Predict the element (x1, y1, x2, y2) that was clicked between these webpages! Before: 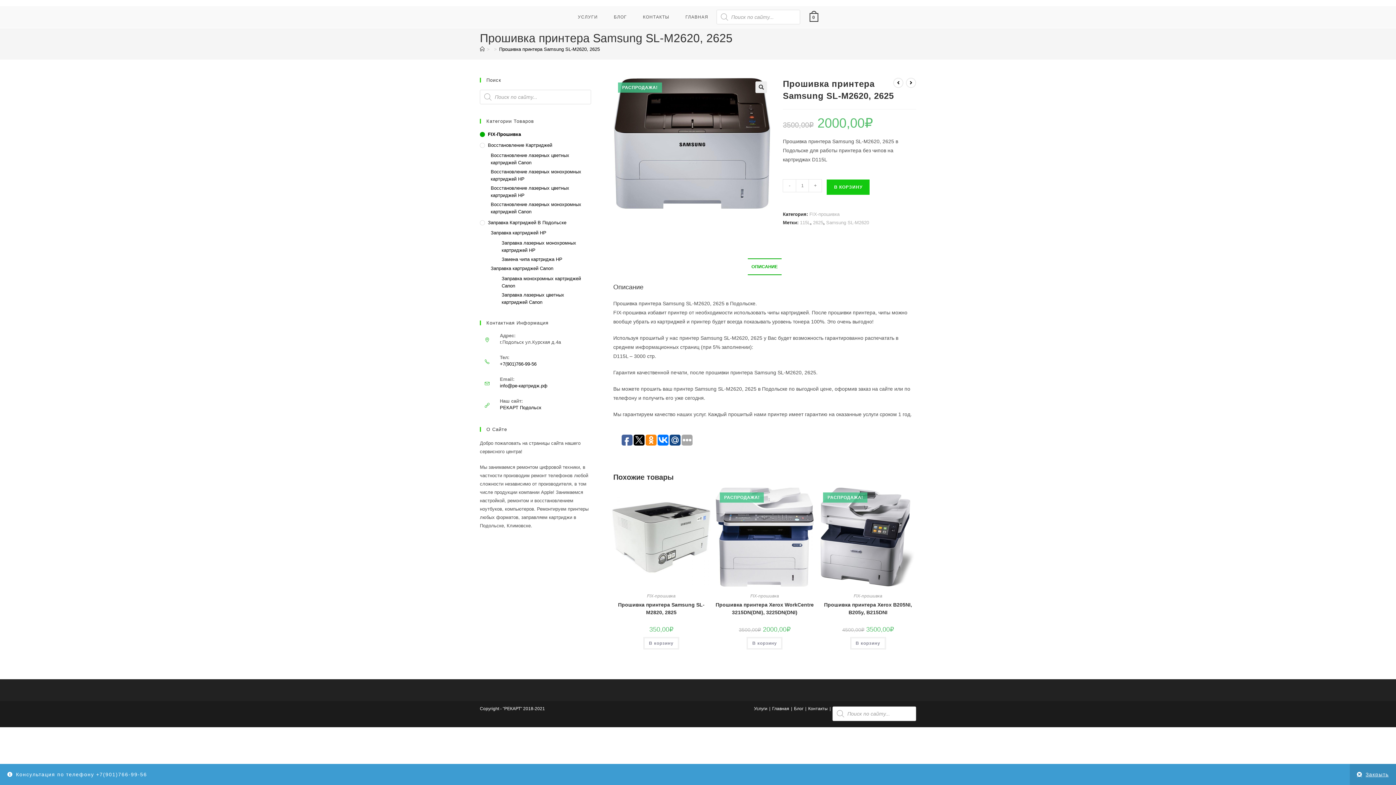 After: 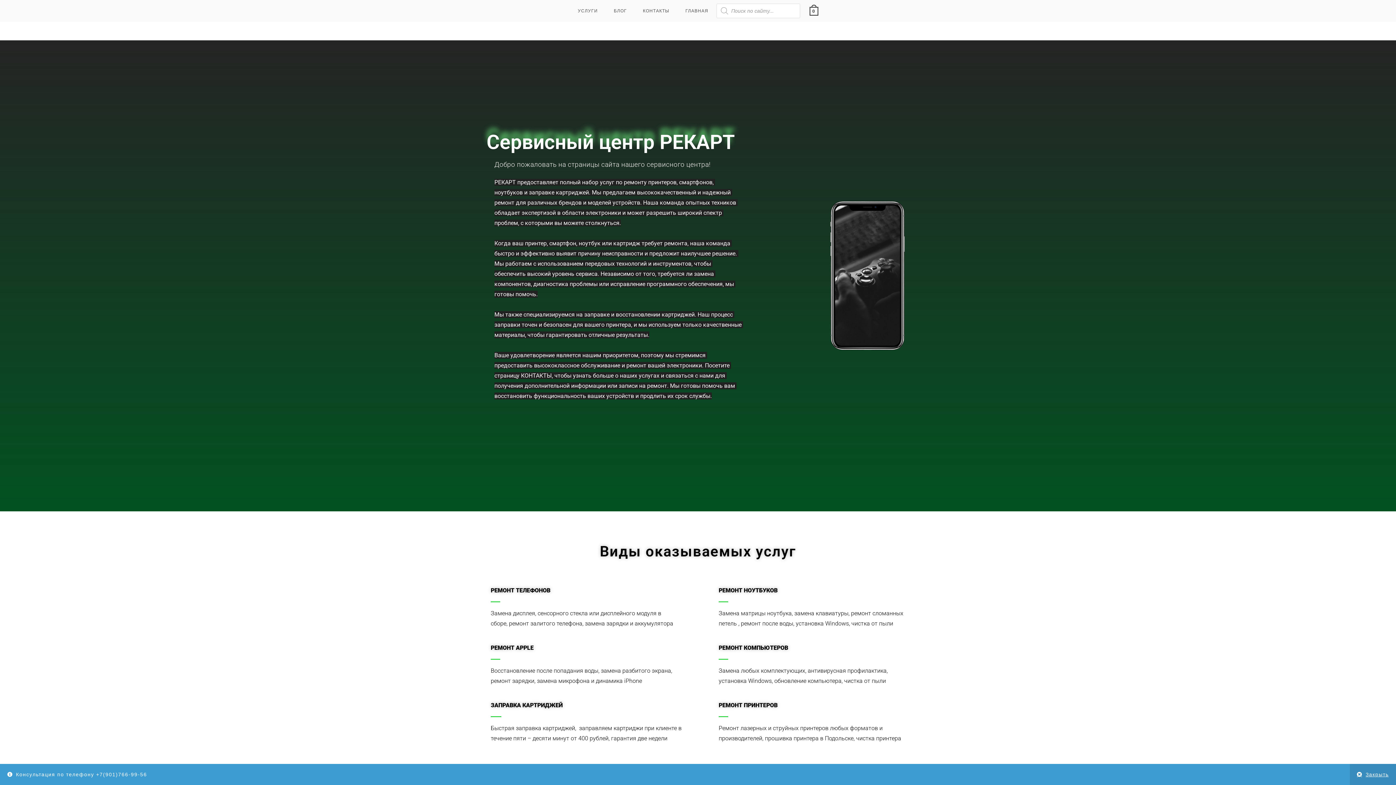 Action: bbox: (500, 405, 541, 410) label: РЕКАРТ Подольск